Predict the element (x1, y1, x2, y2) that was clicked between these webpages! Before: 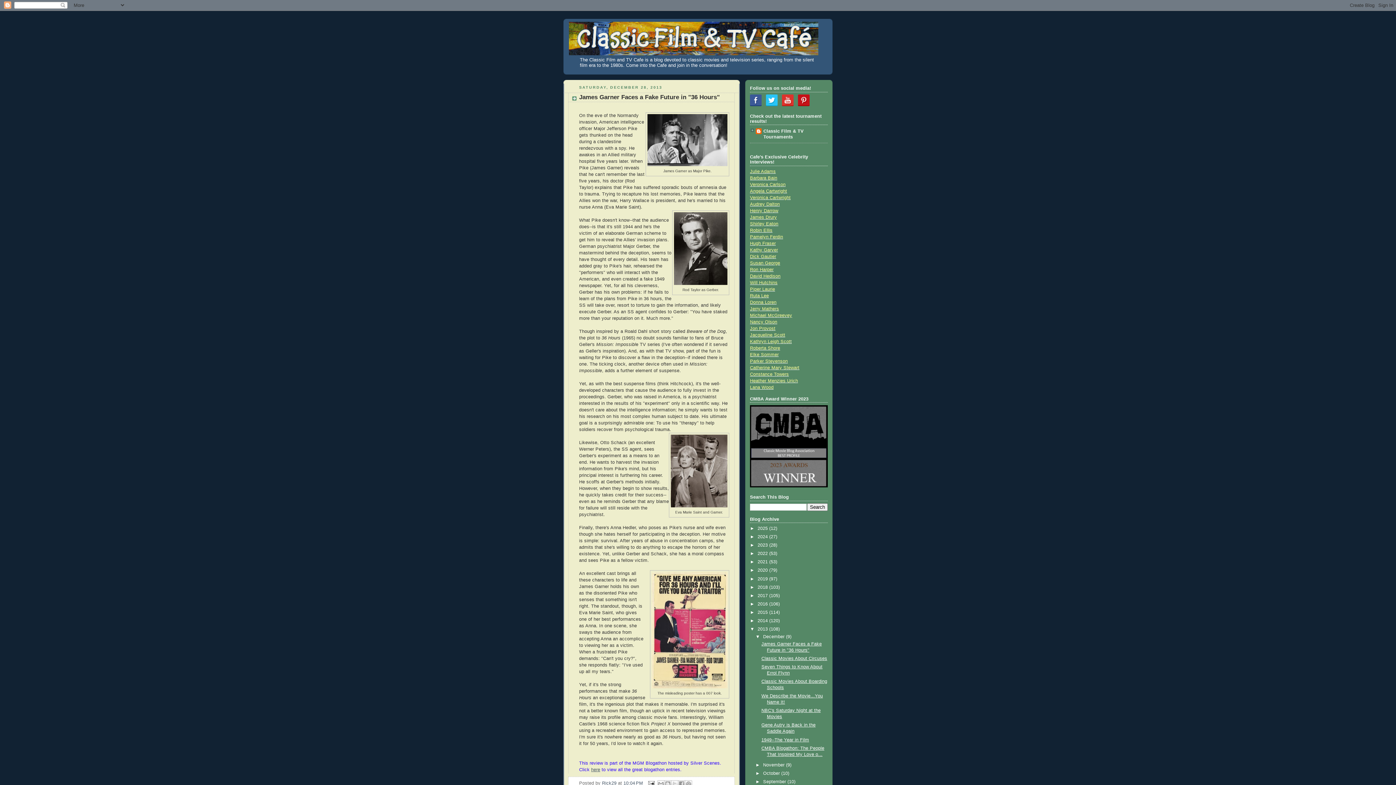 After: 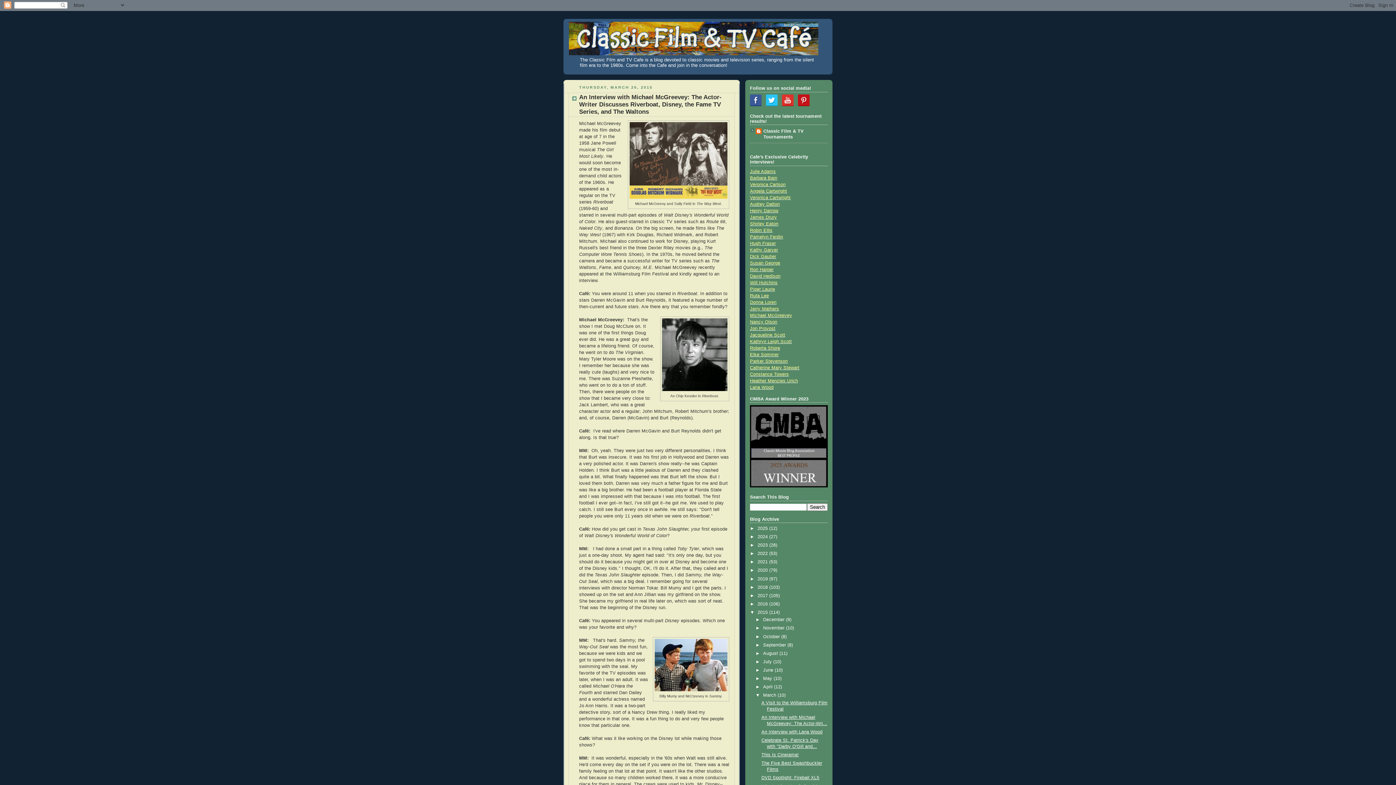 Action: bbox: (750, 313, 792, 318) label: Michael McGreevey